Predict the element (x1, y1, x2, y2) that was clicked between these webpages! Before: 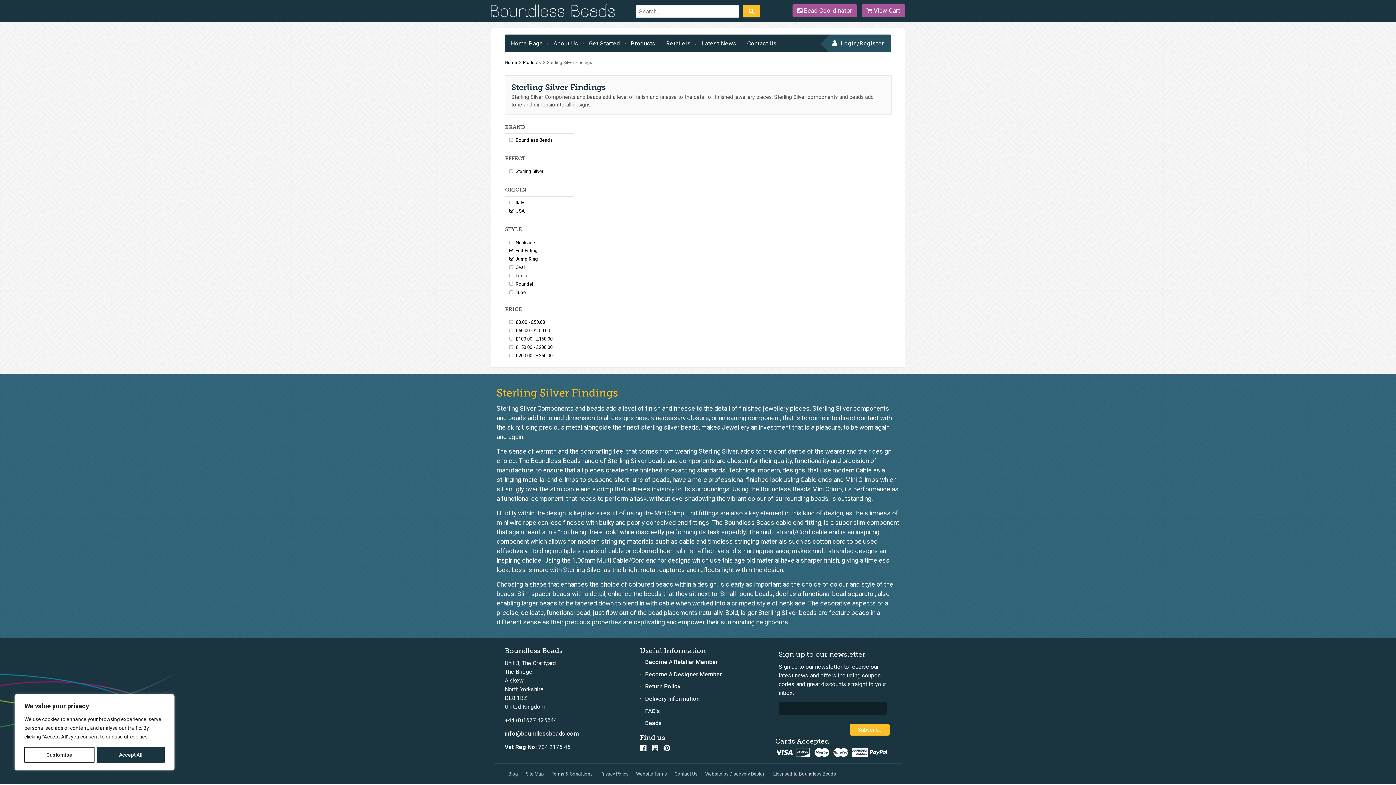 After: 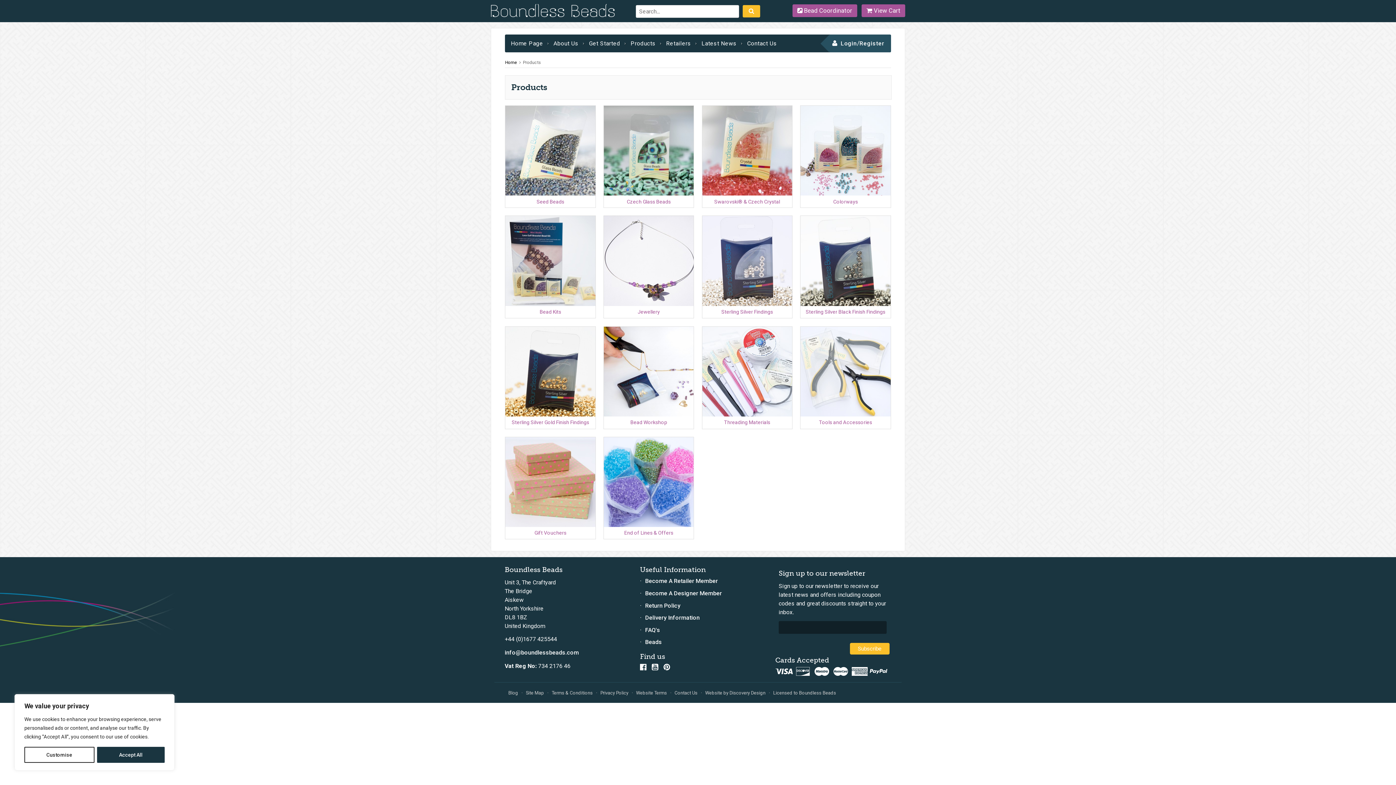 Action: bbox: (523, 59, 541, 65) label: Products